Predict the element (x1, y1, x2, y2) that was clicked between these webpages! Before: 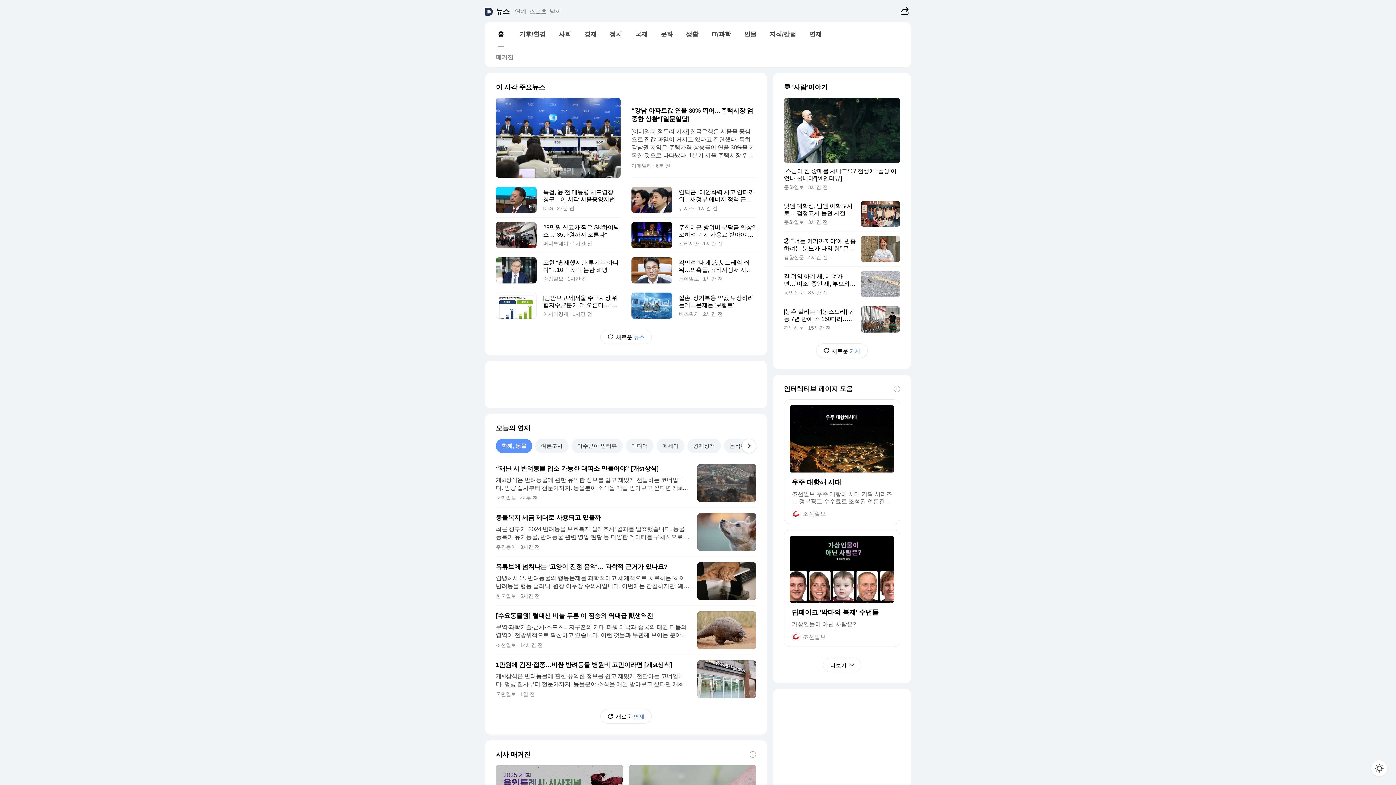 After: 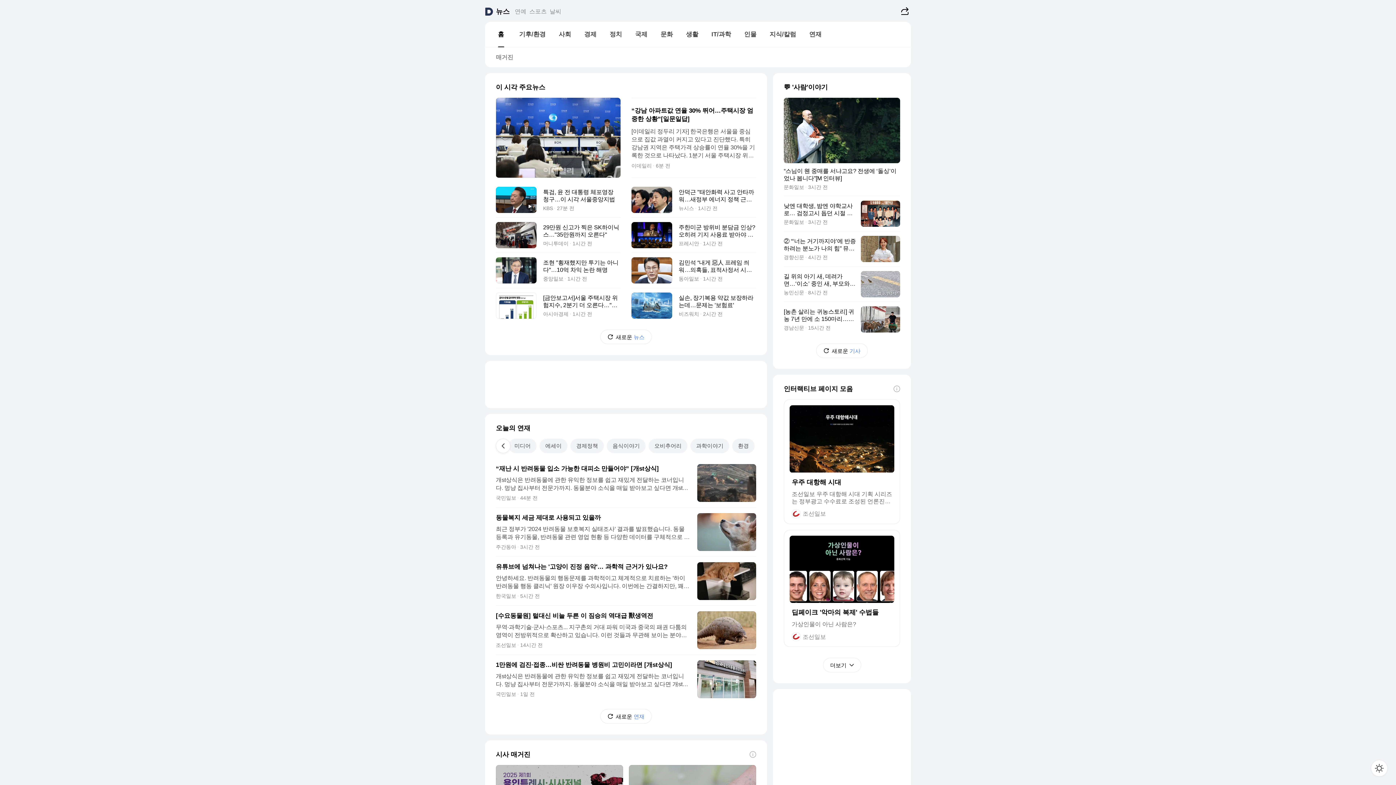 Action: bbox: (741, 438, 756, 453) label: 다음 탭